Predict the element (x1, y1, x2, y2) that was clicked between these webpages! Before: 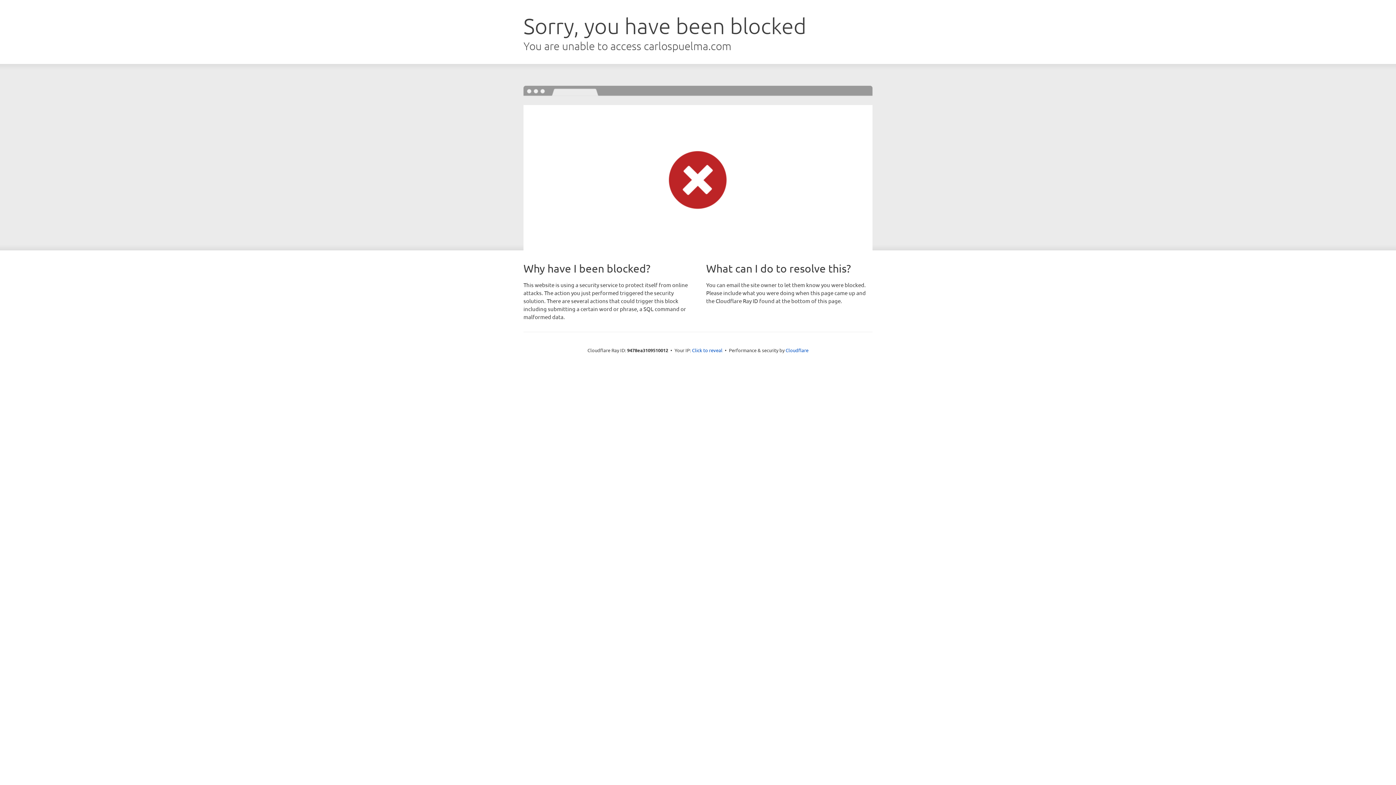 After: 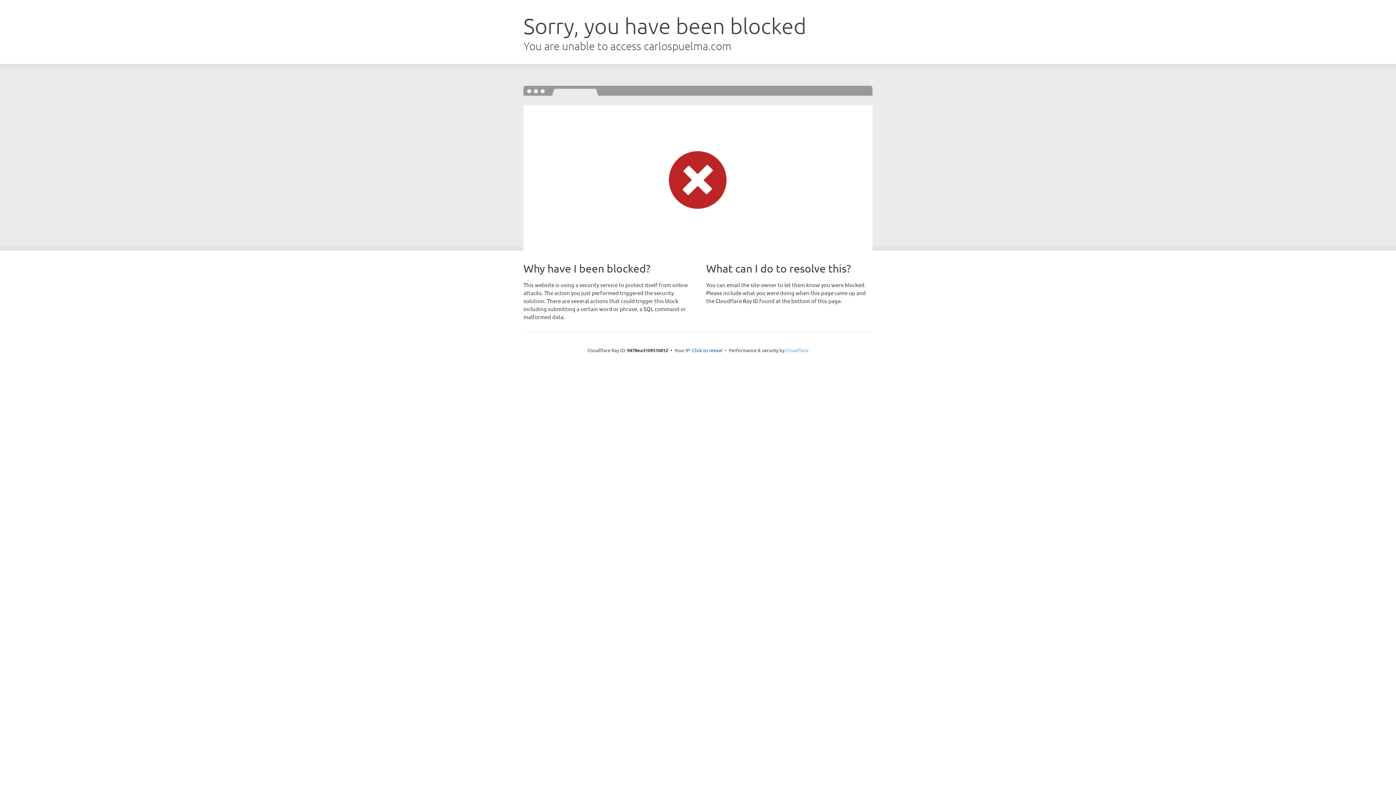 Action: bbox: (785, 347, 808, 353) label: Cloudflare